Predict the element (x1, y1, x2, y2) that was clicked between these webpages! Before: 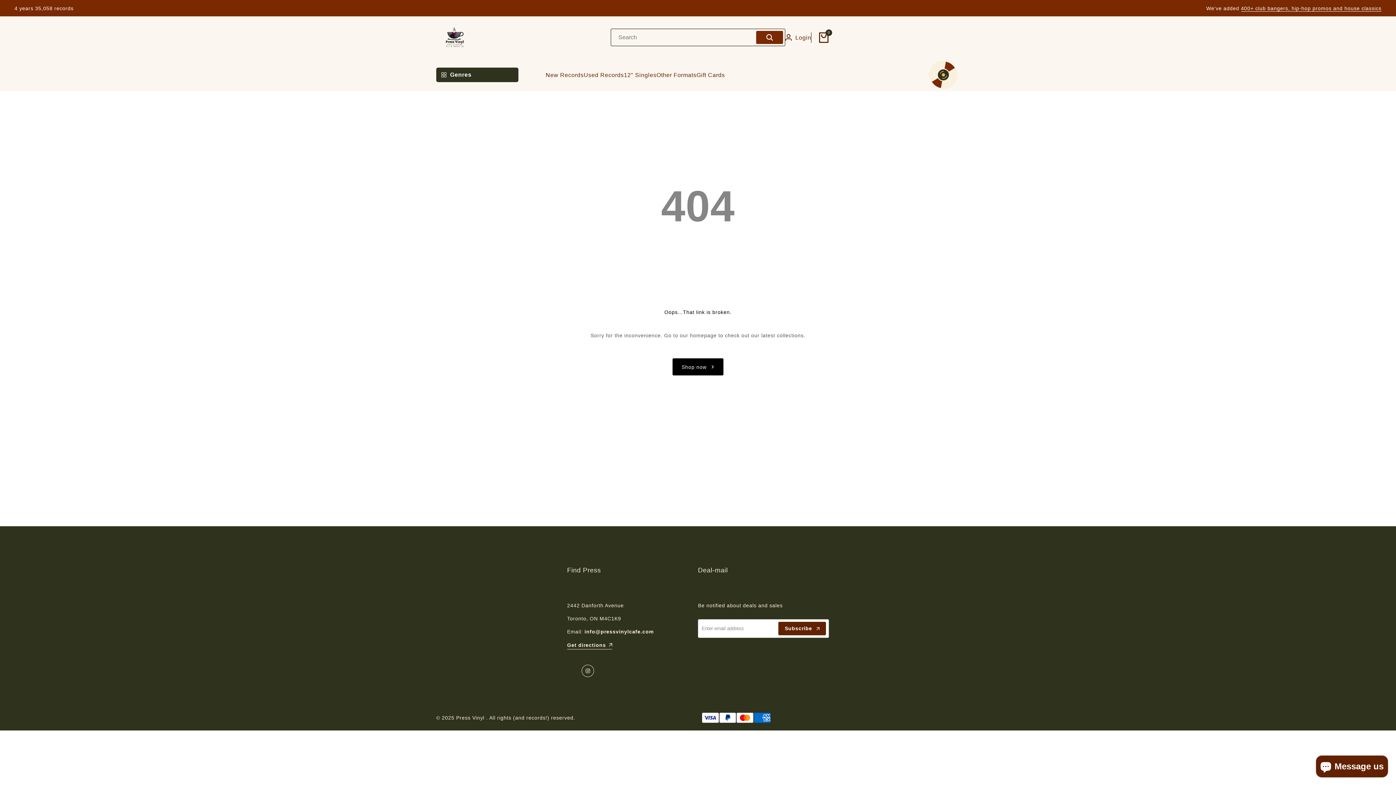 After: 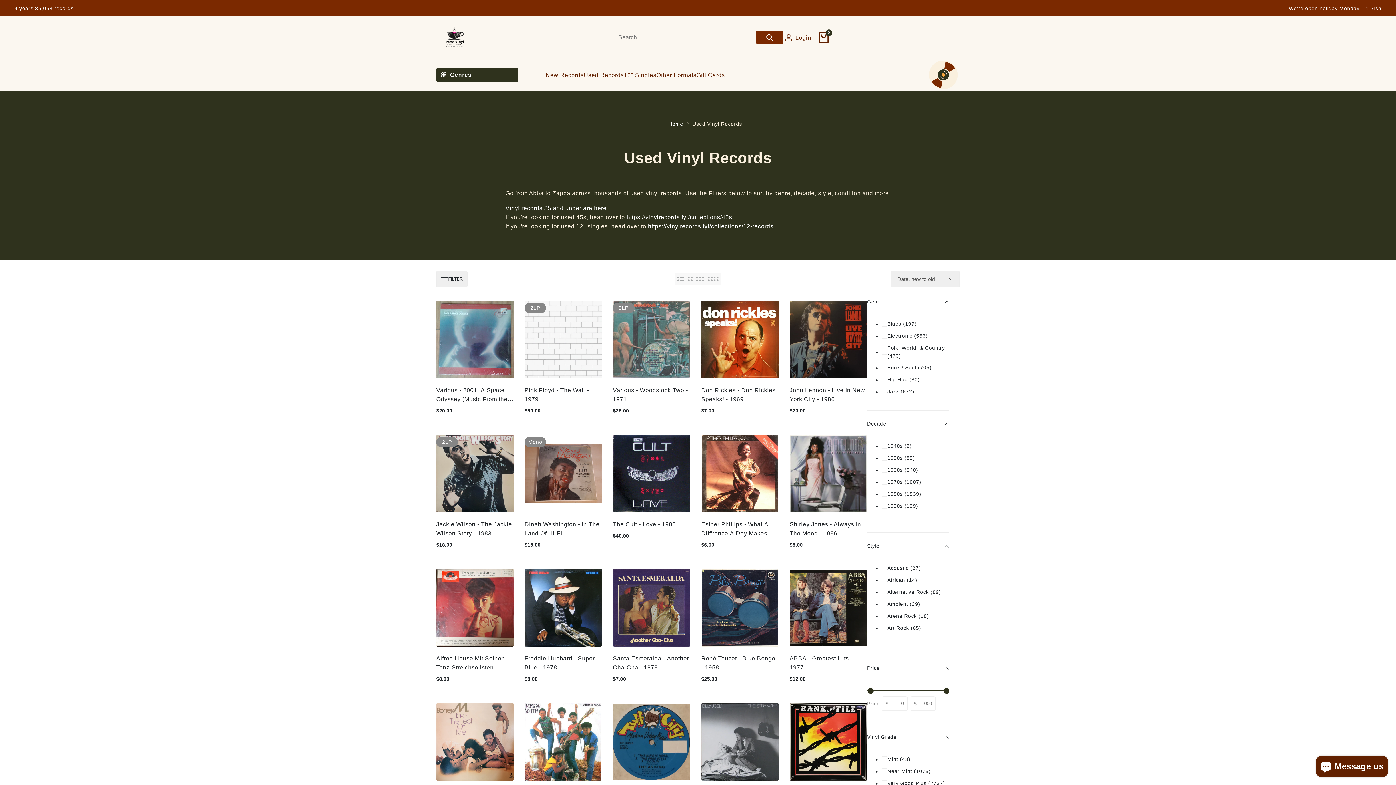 Action: bbox: (583, 70, 624, 79) label: Used Records